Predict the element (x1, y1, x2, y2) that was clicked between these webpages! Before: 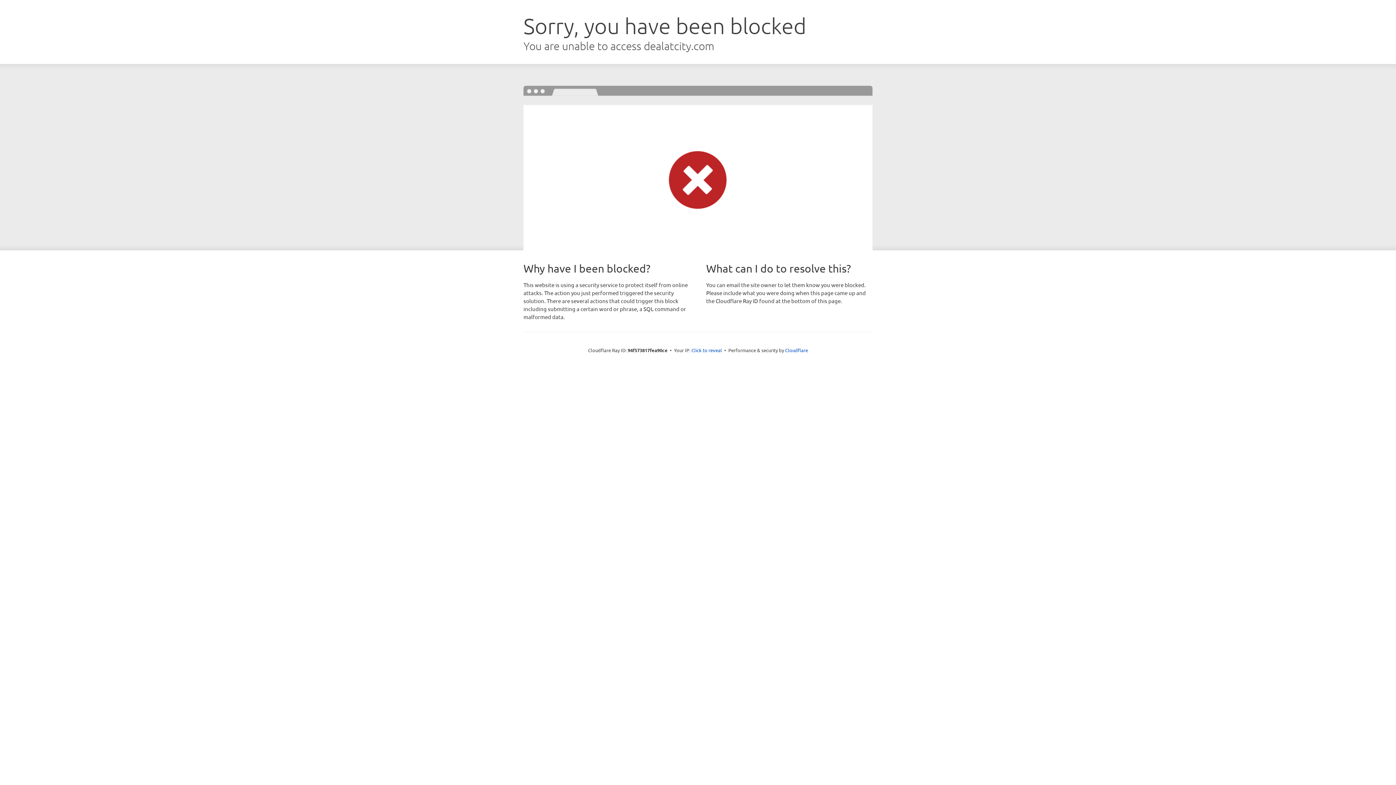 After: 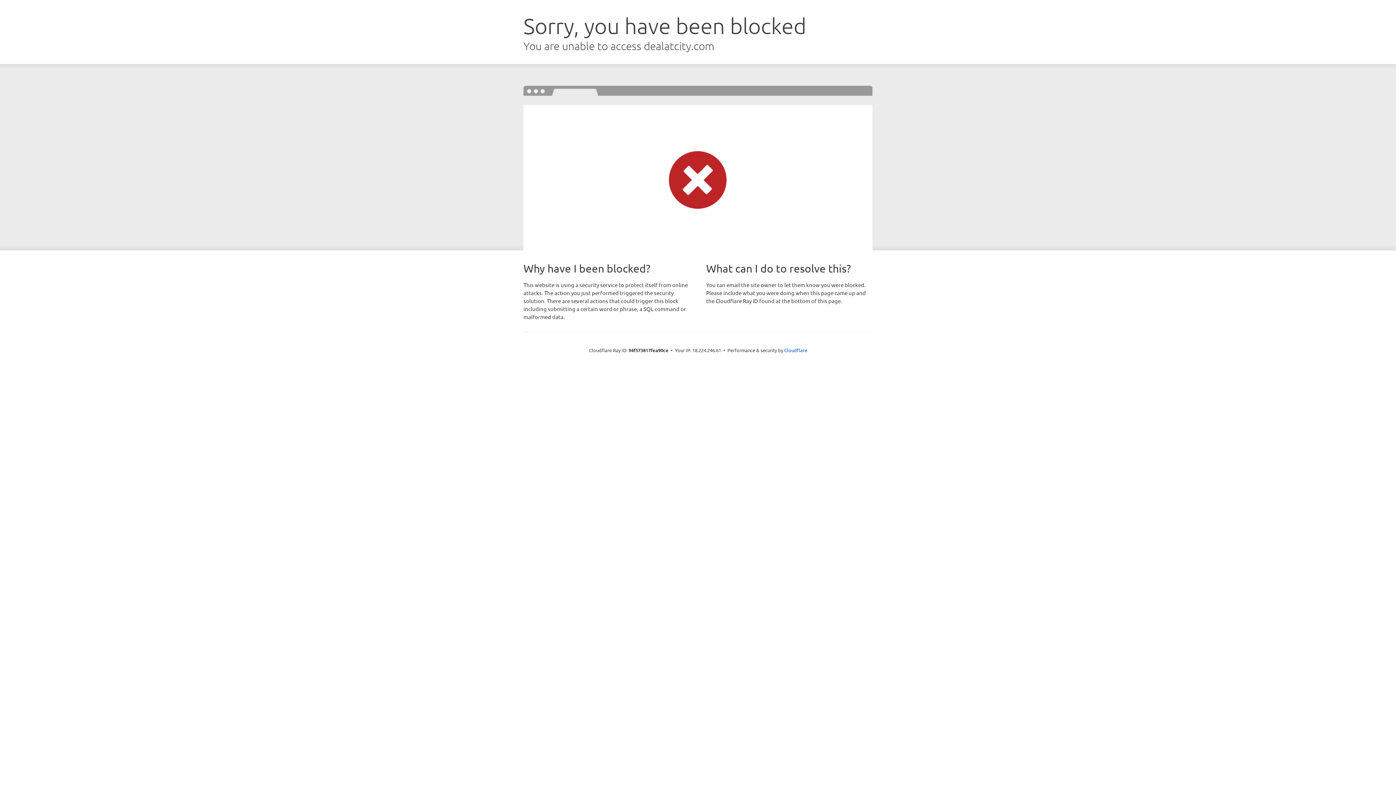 Action: label: Click to reveal bbox: (691, 346, 722, 353)